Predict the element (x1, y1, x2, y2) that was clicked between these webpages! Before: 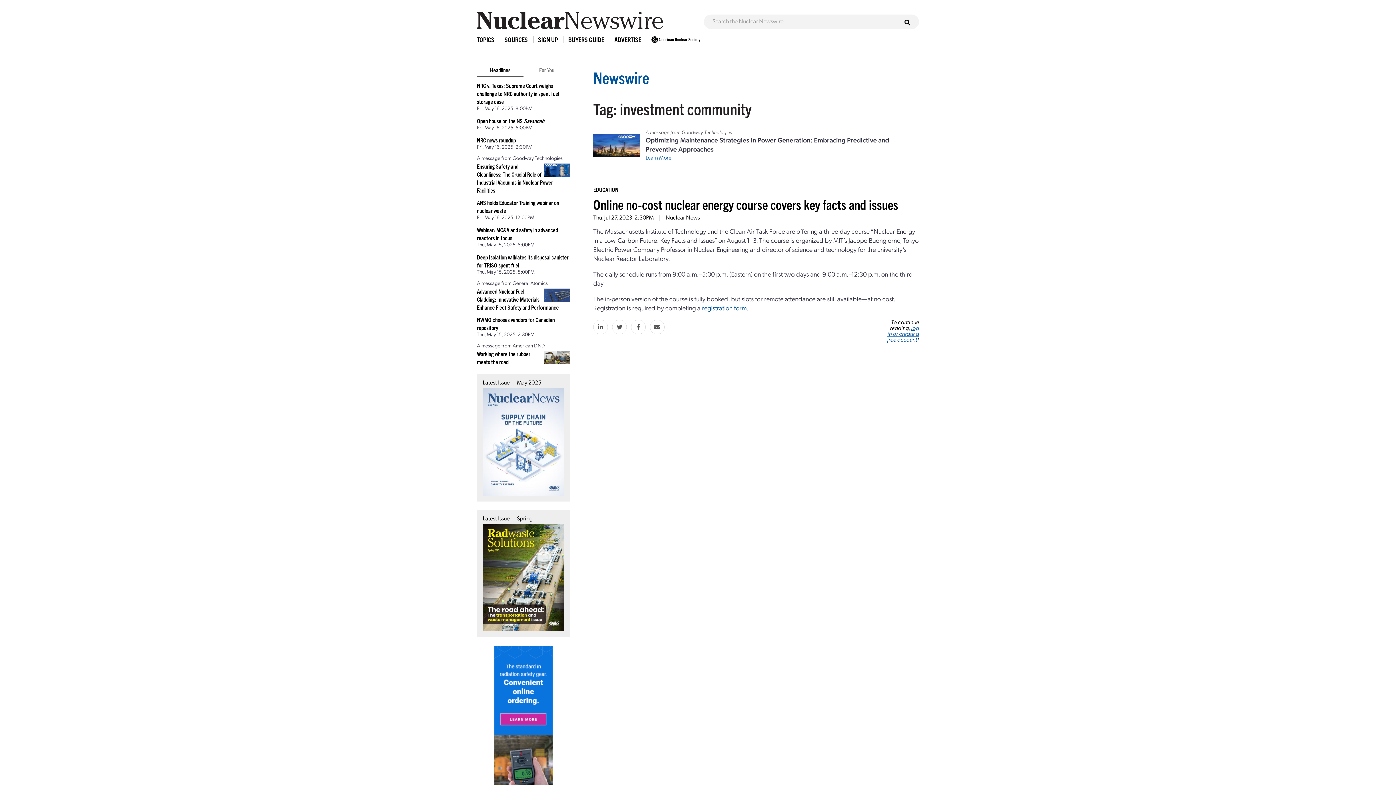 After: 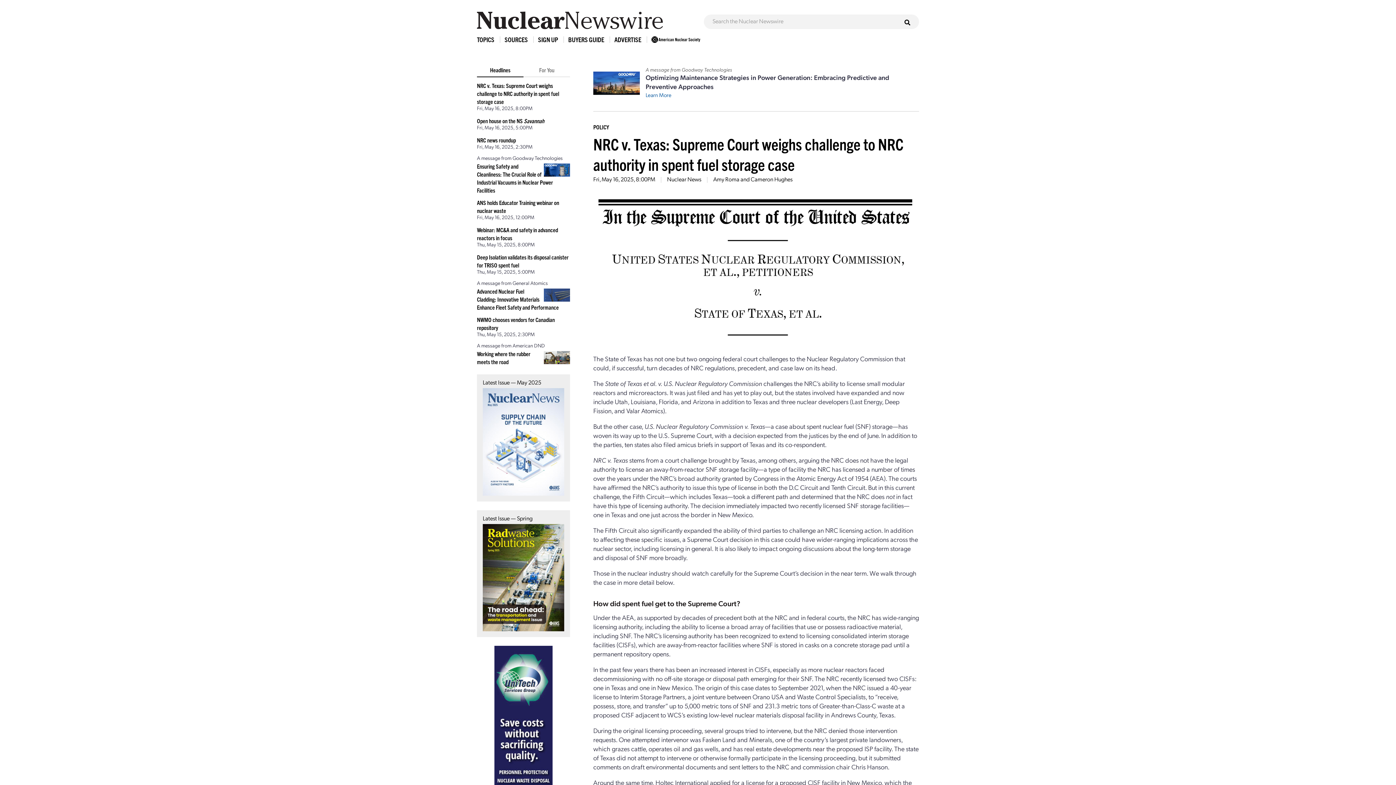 Action: label: NRC v. Texas: Supreme Court weighs challenge to NRC authority in spent fuel storage case bbox: (477, 81, 559, 105)